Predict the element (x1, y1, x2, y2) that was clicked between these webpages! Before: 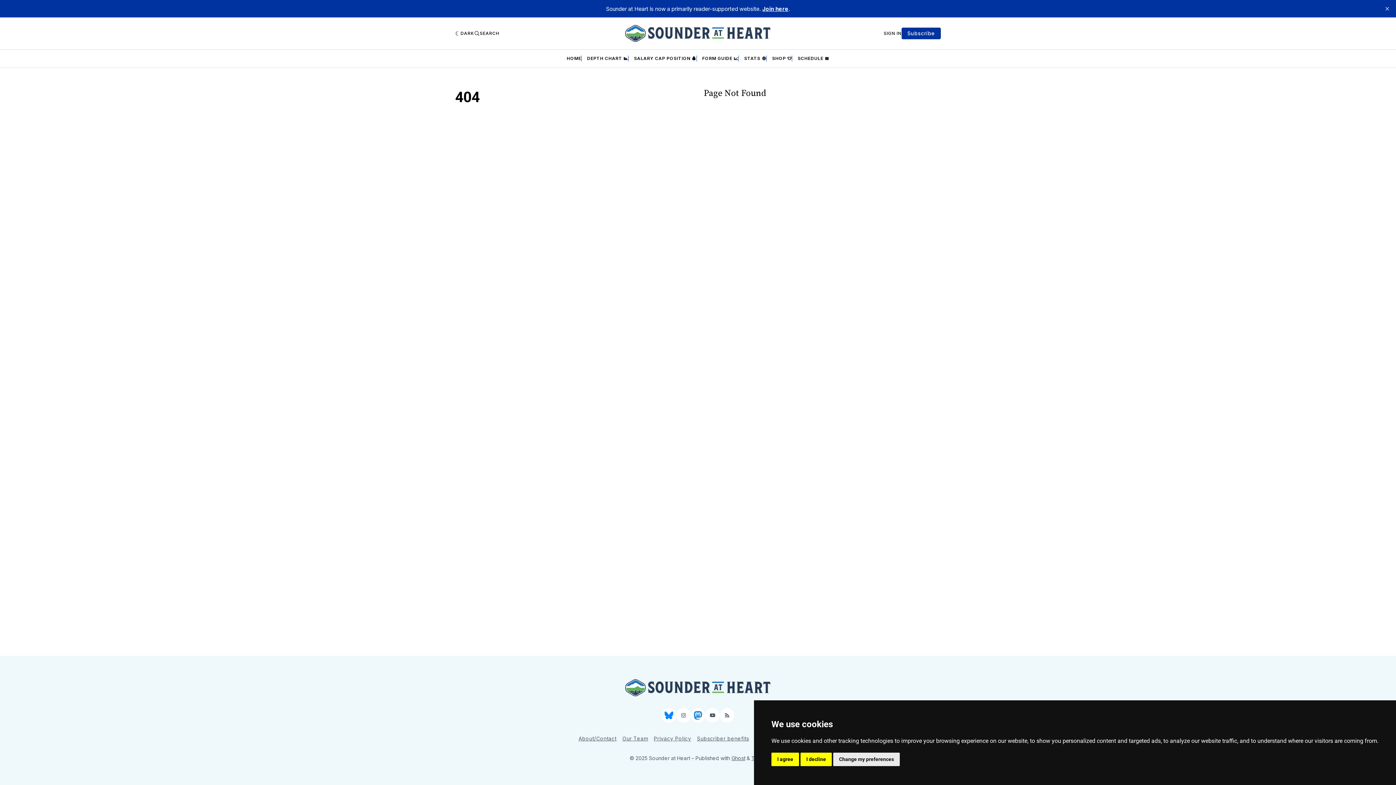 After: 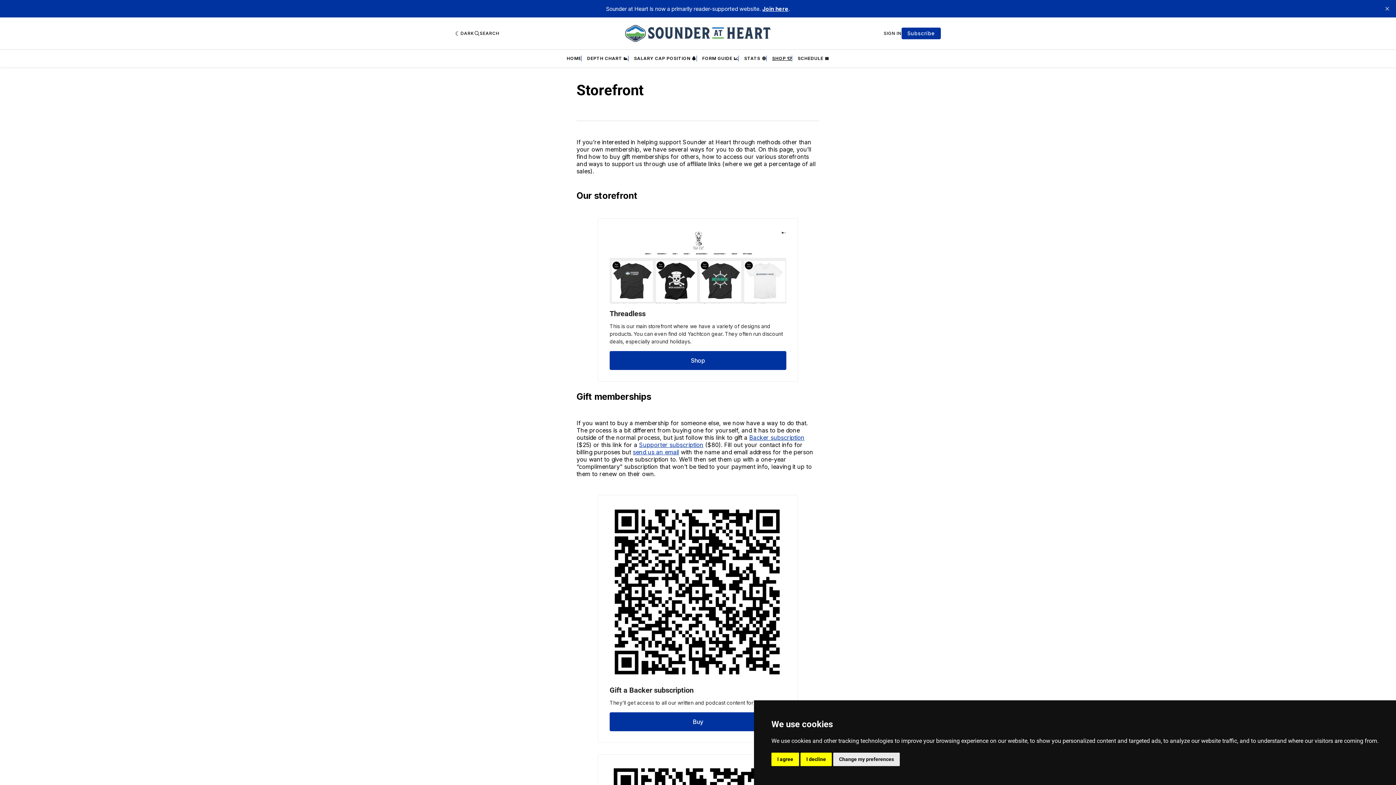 Action: label: SHOP 👕 bbox: (772, 55, 792, 61)